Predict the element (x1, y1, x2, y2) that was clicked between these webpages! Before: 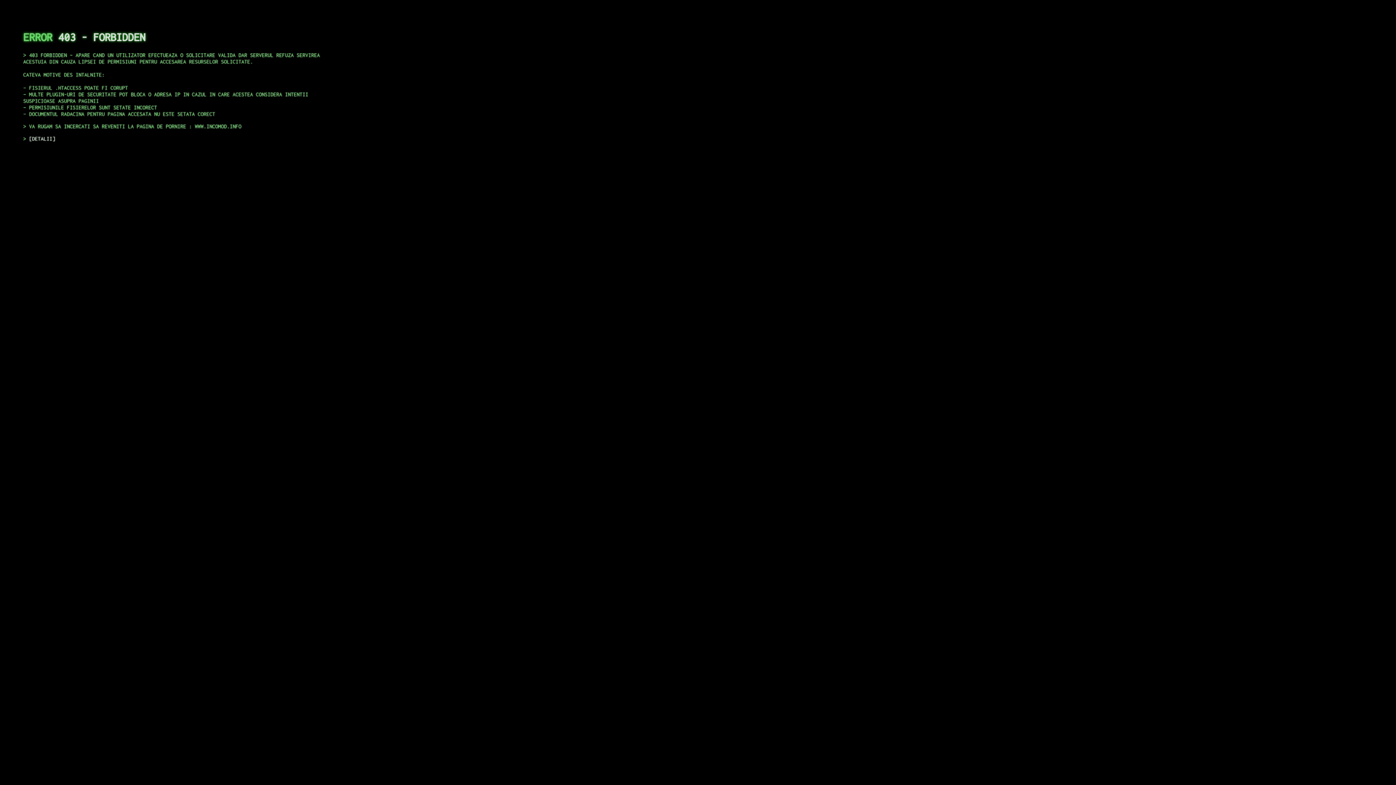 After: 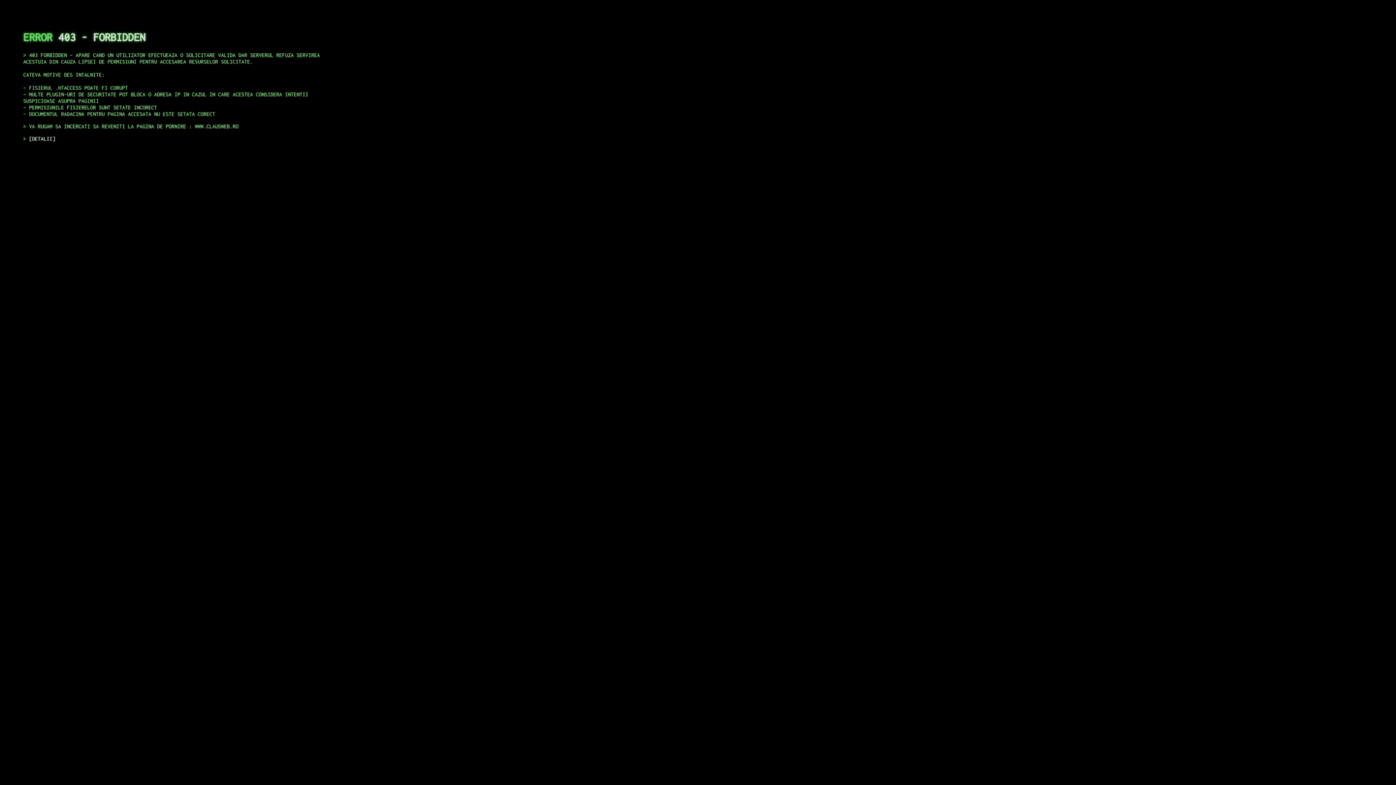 Action: bbox: (29, 135, 55, 141) label: DETALII